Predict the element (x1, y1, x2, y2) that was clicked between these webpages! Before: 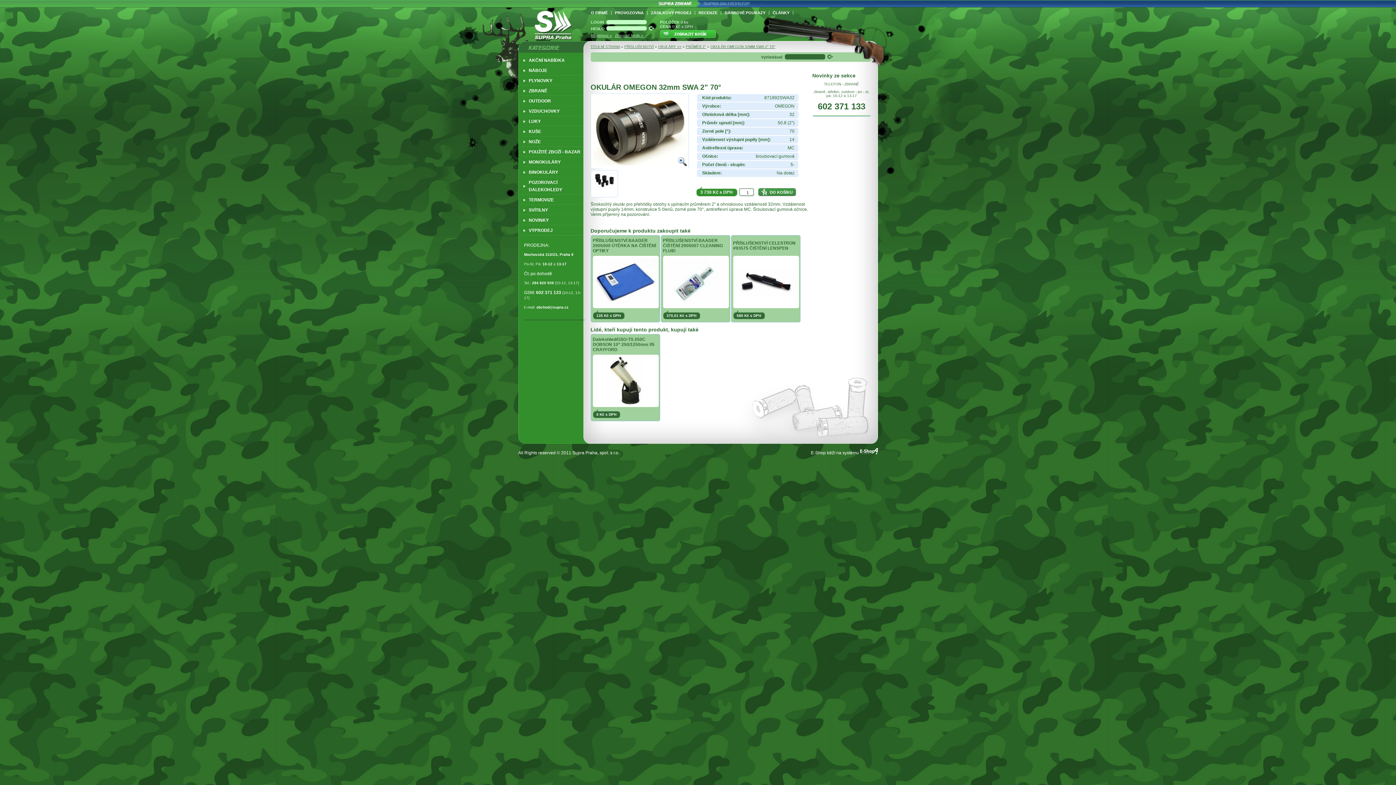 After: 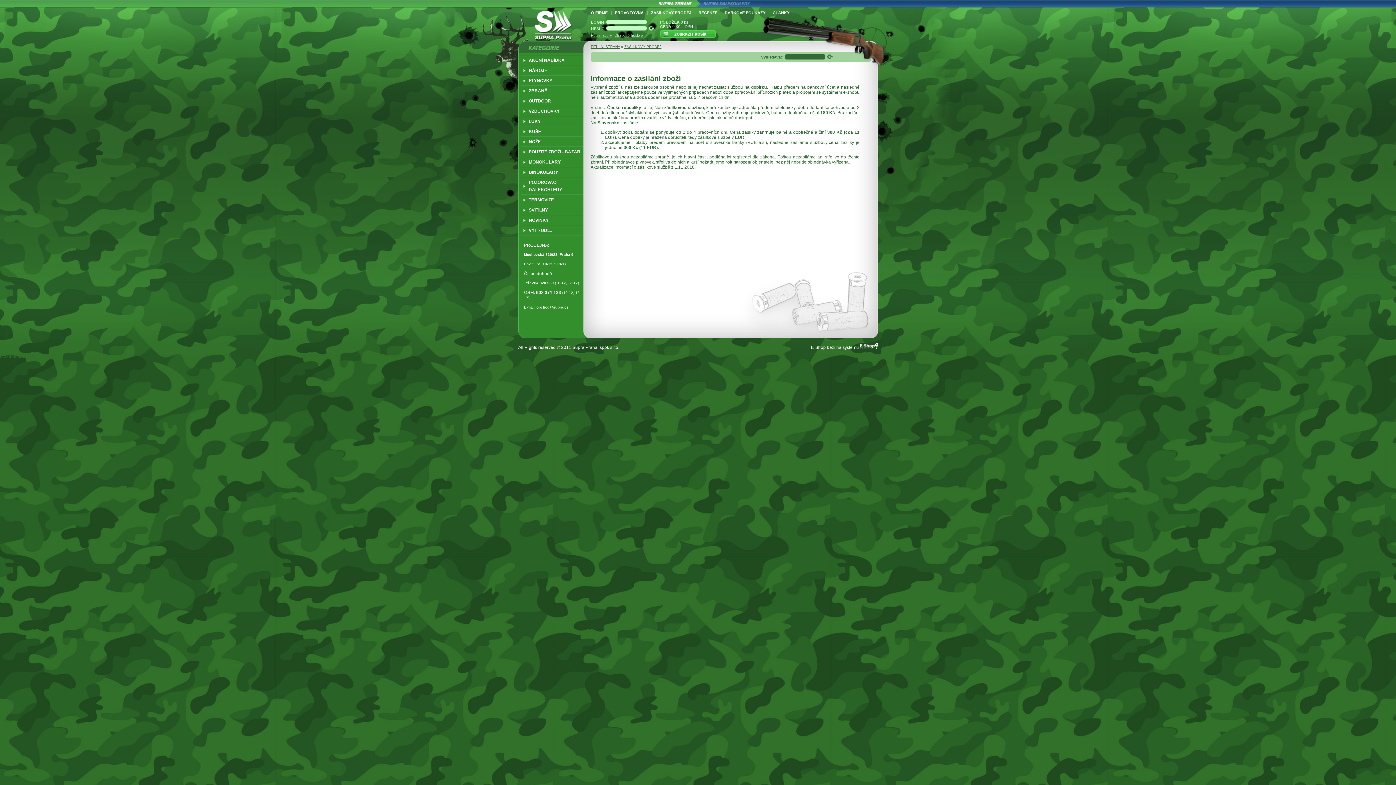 Action: bbox: (651, 10, 691, 14) label: ZÁSILKOVÝ PRODEJ